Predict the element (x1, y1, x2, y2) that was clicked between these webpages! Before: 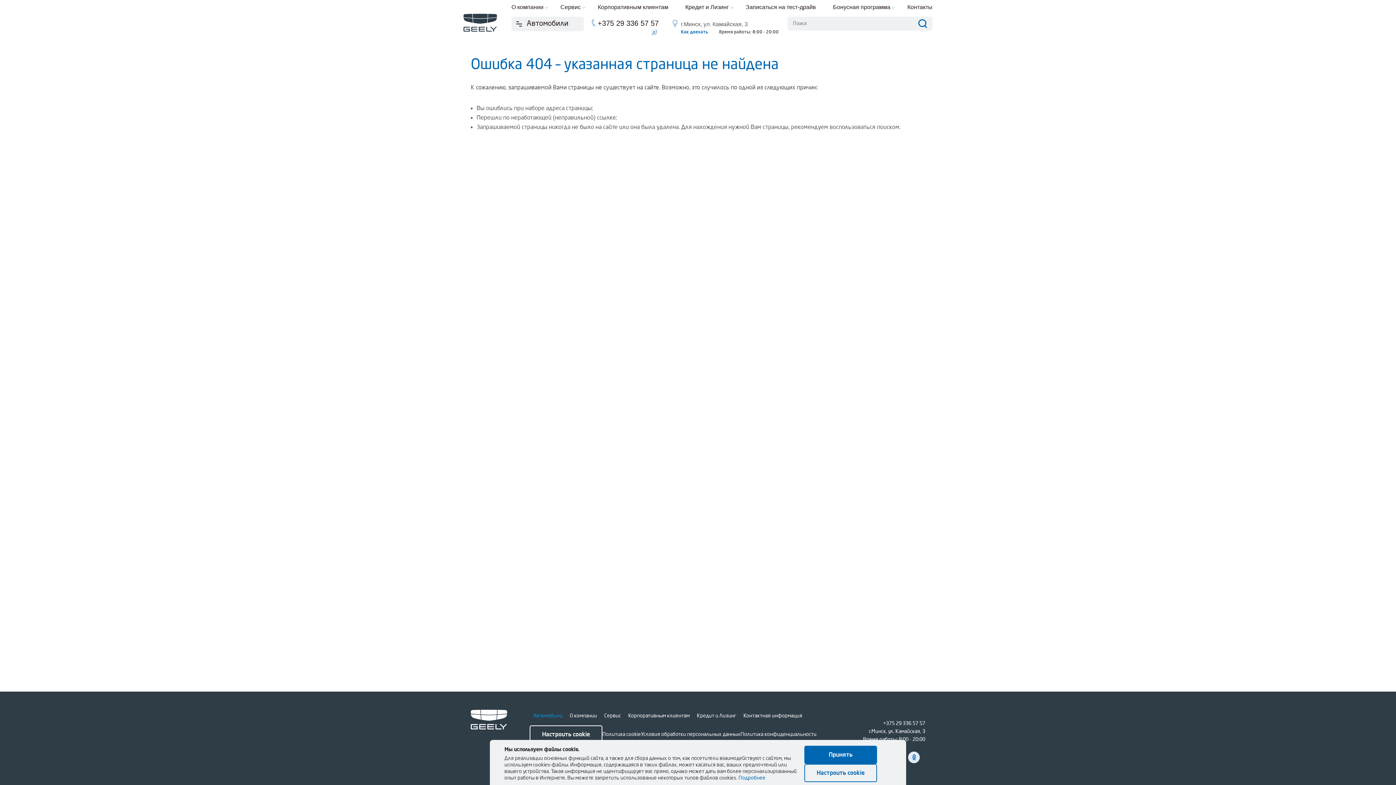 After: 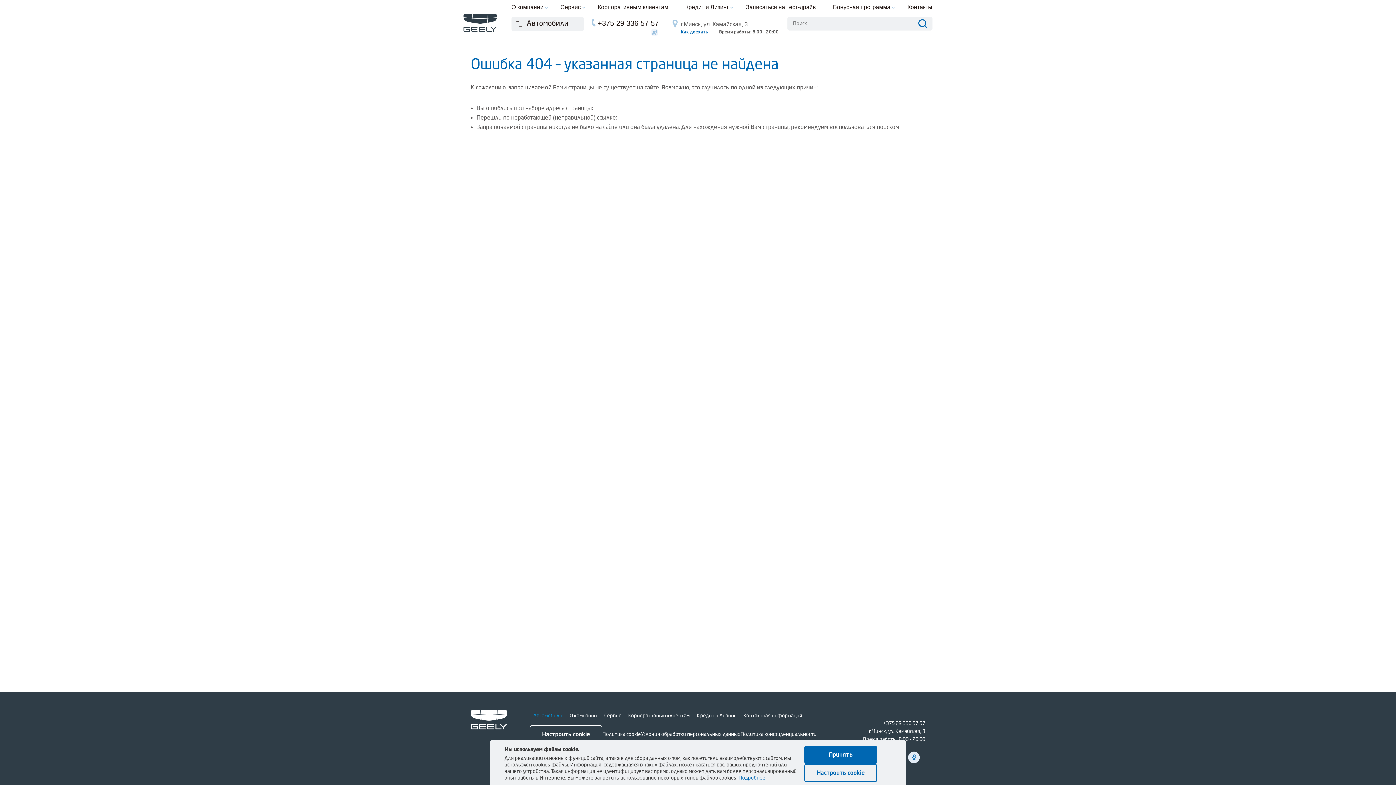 Action: bbox: (883, 721, 925, 726) label: +375 29 336 57 57